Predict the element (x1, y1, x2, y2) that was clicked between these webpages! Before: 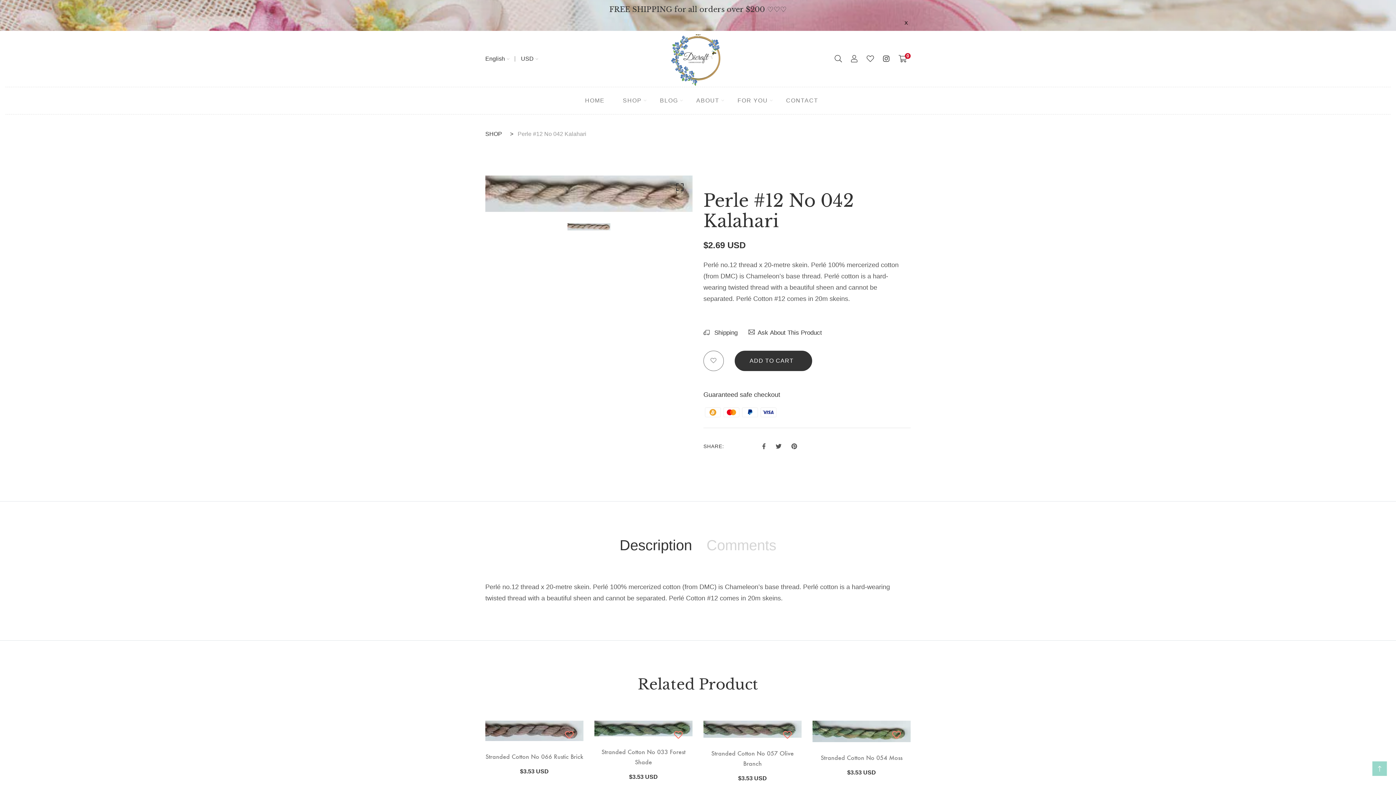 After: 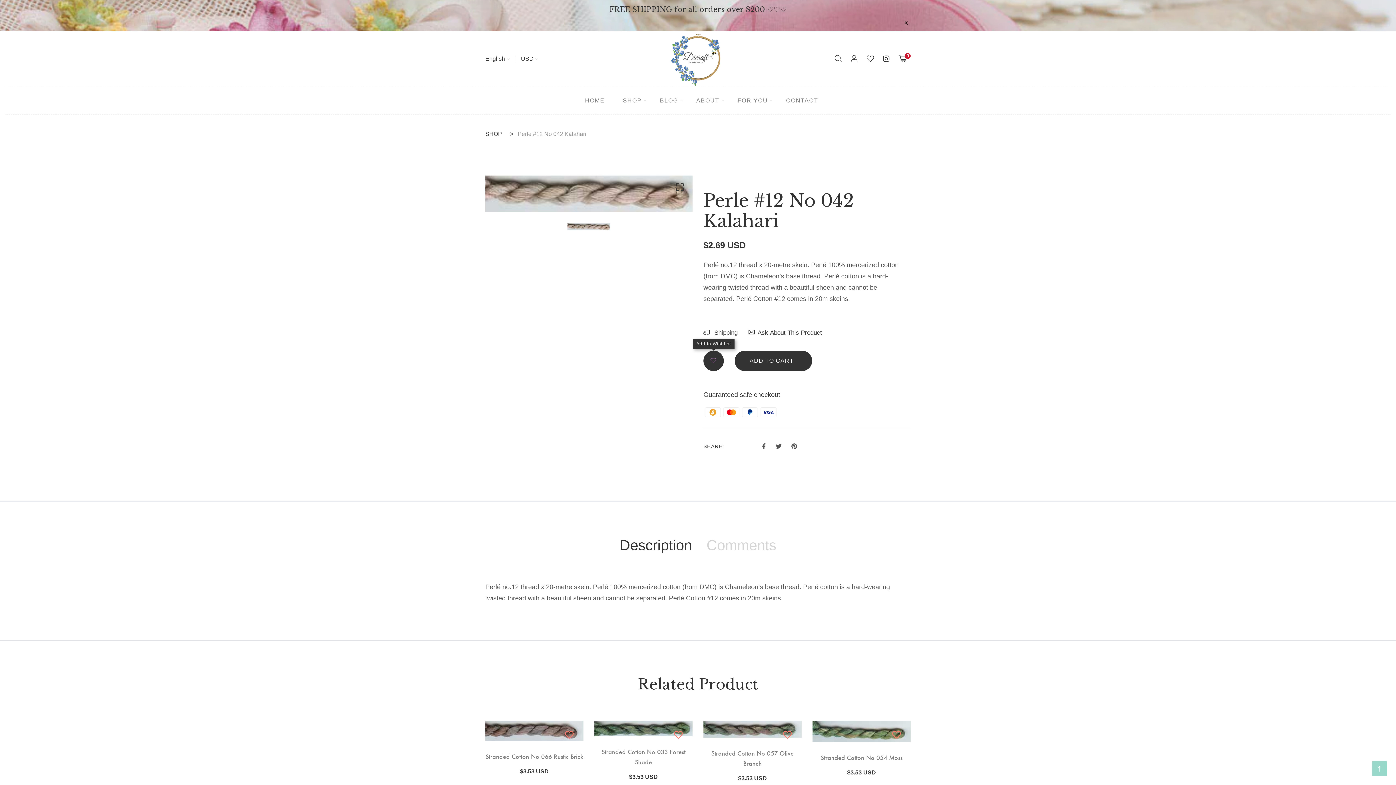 Action: bbox: (703, 350, 724, 371)